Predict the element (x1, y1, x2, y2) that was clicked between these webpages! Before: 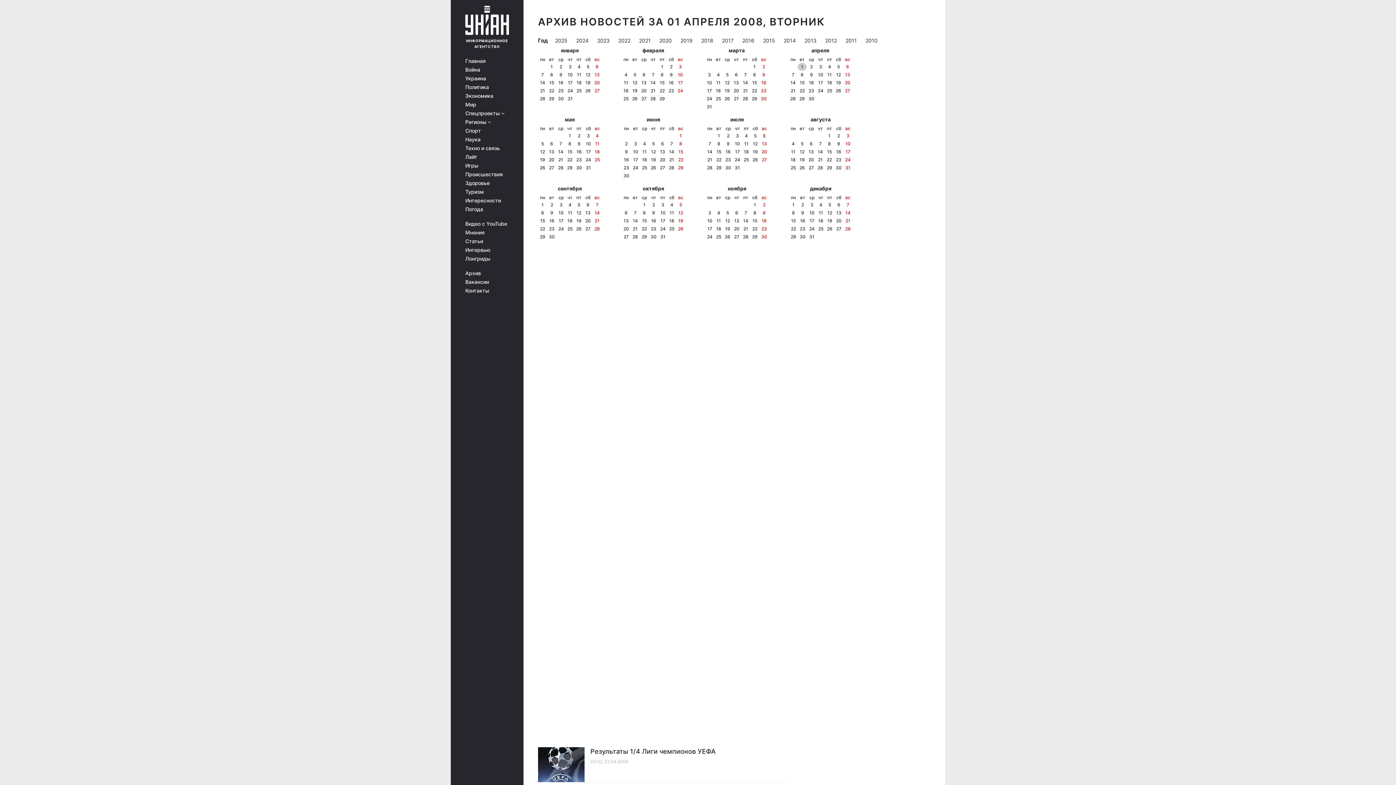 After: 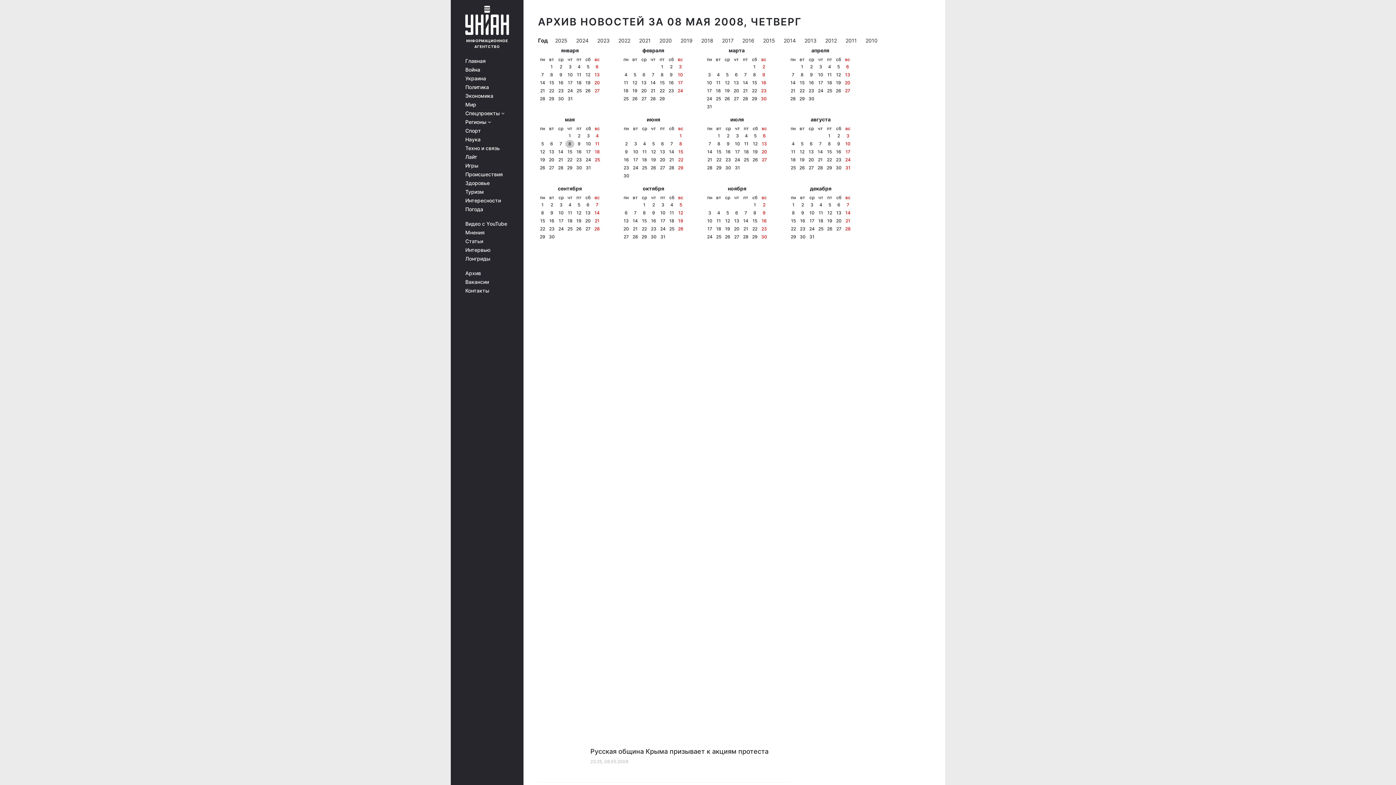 Action: label: 8 bbox: (568, 140, 571, 147)